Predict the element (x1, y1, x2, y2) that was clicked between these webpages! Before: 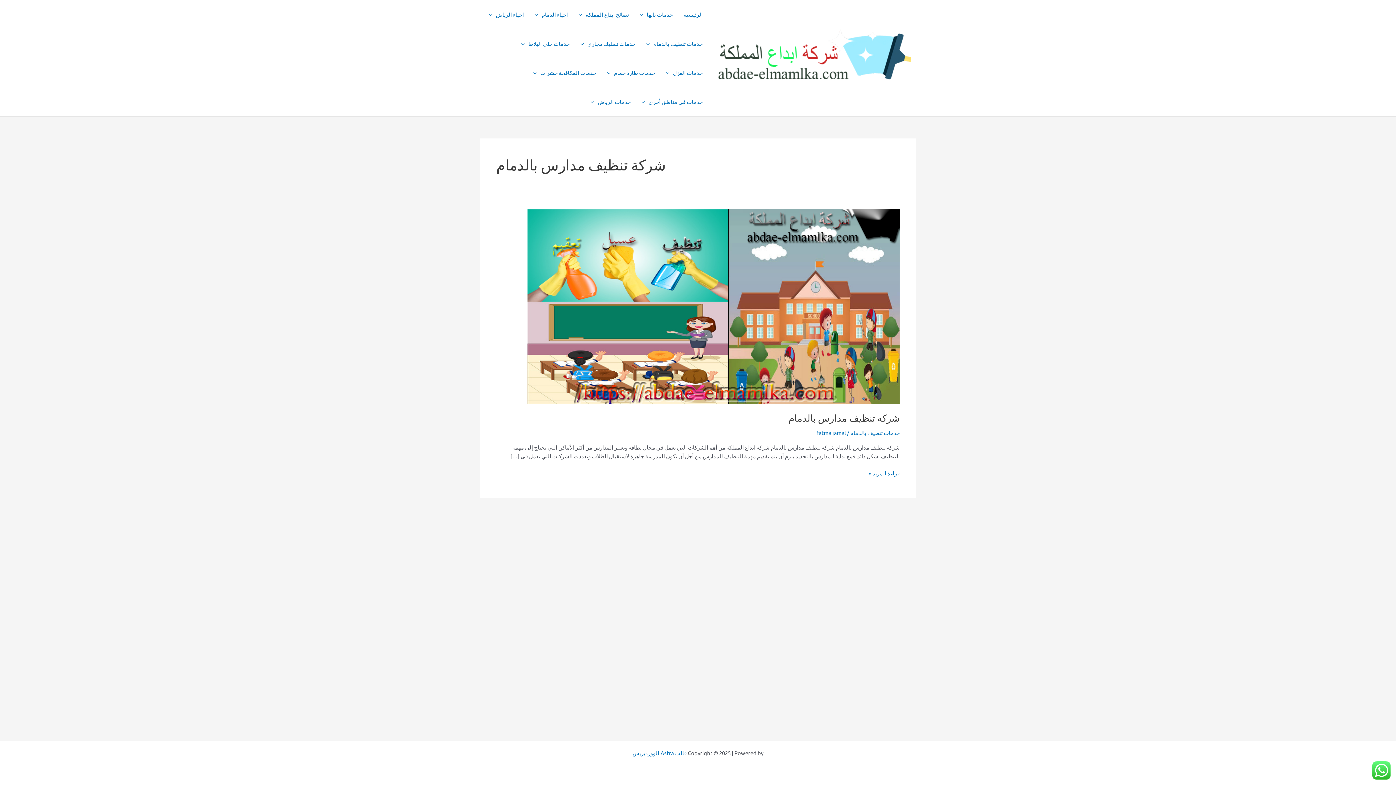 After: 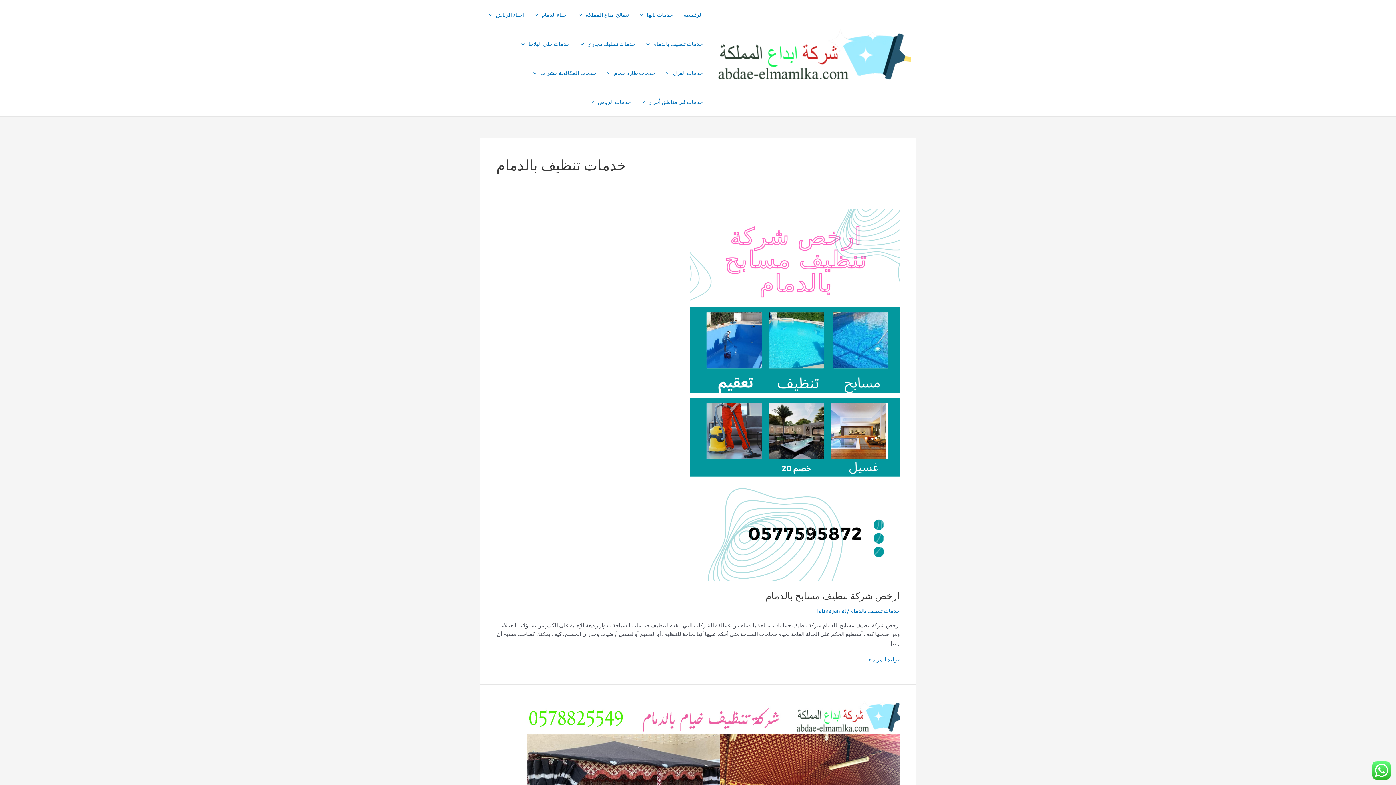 Action: label: خدمات تنظيف بالدمام bbox: (850, 429, 900, 436)